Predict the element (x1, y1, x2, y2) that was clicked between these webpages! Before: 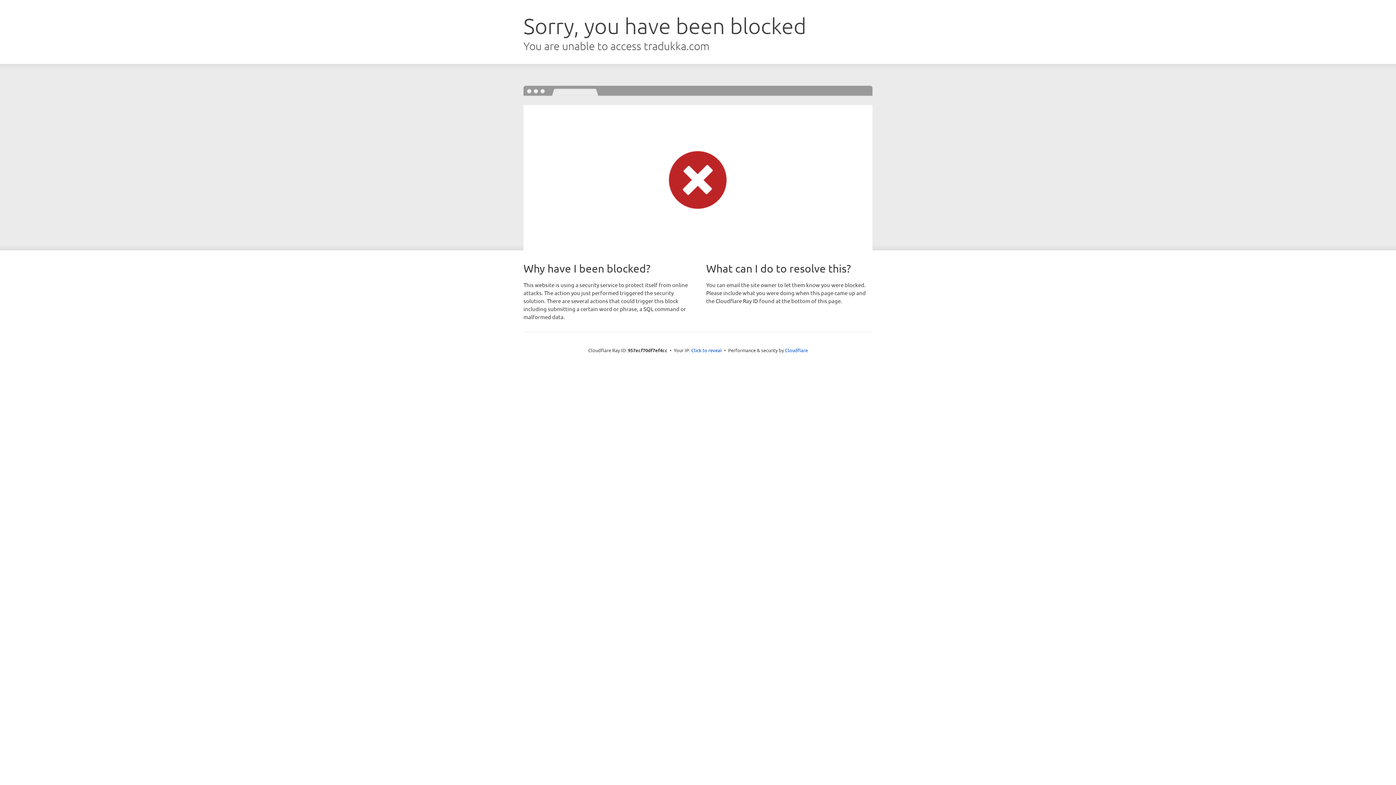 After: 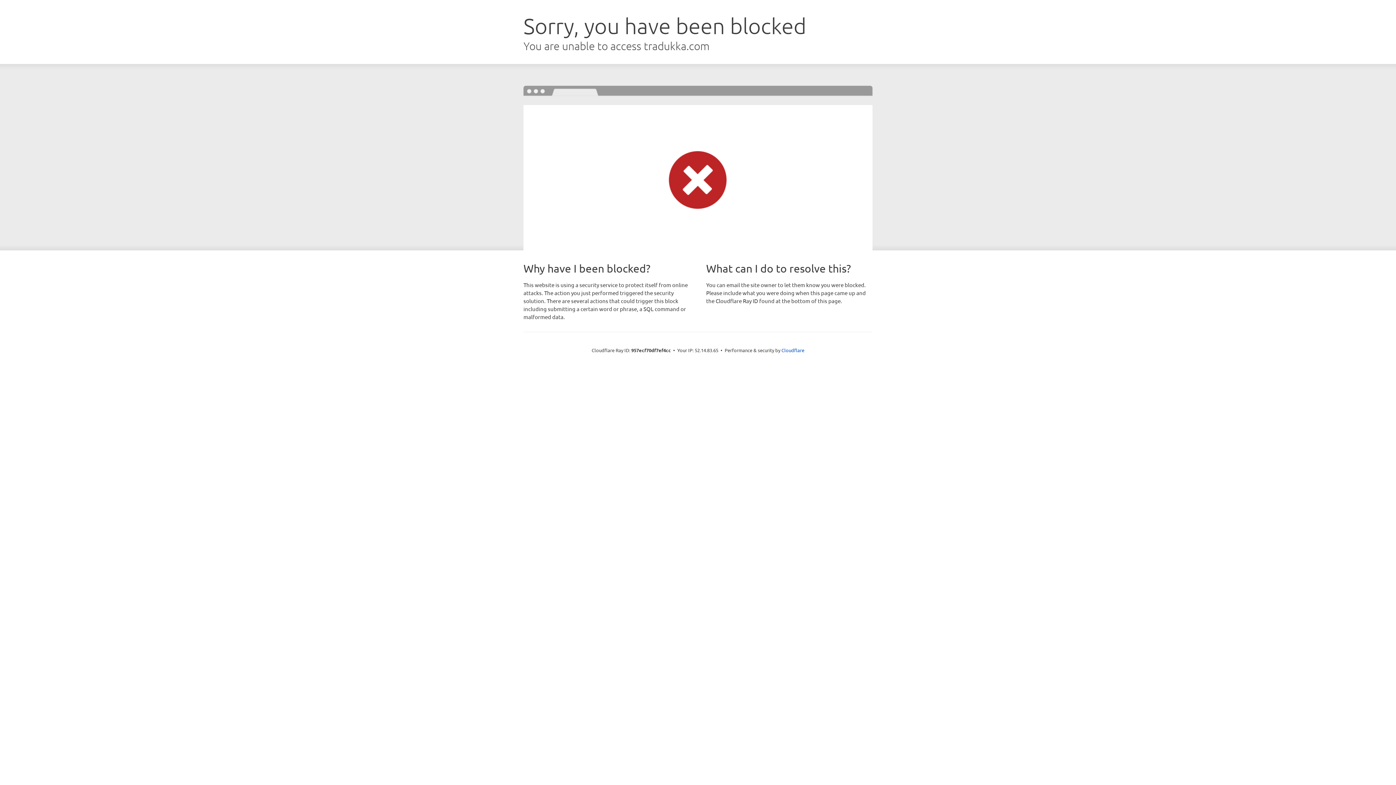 Action: bbox: (691, 346, 722, 353) label: Click to reveal